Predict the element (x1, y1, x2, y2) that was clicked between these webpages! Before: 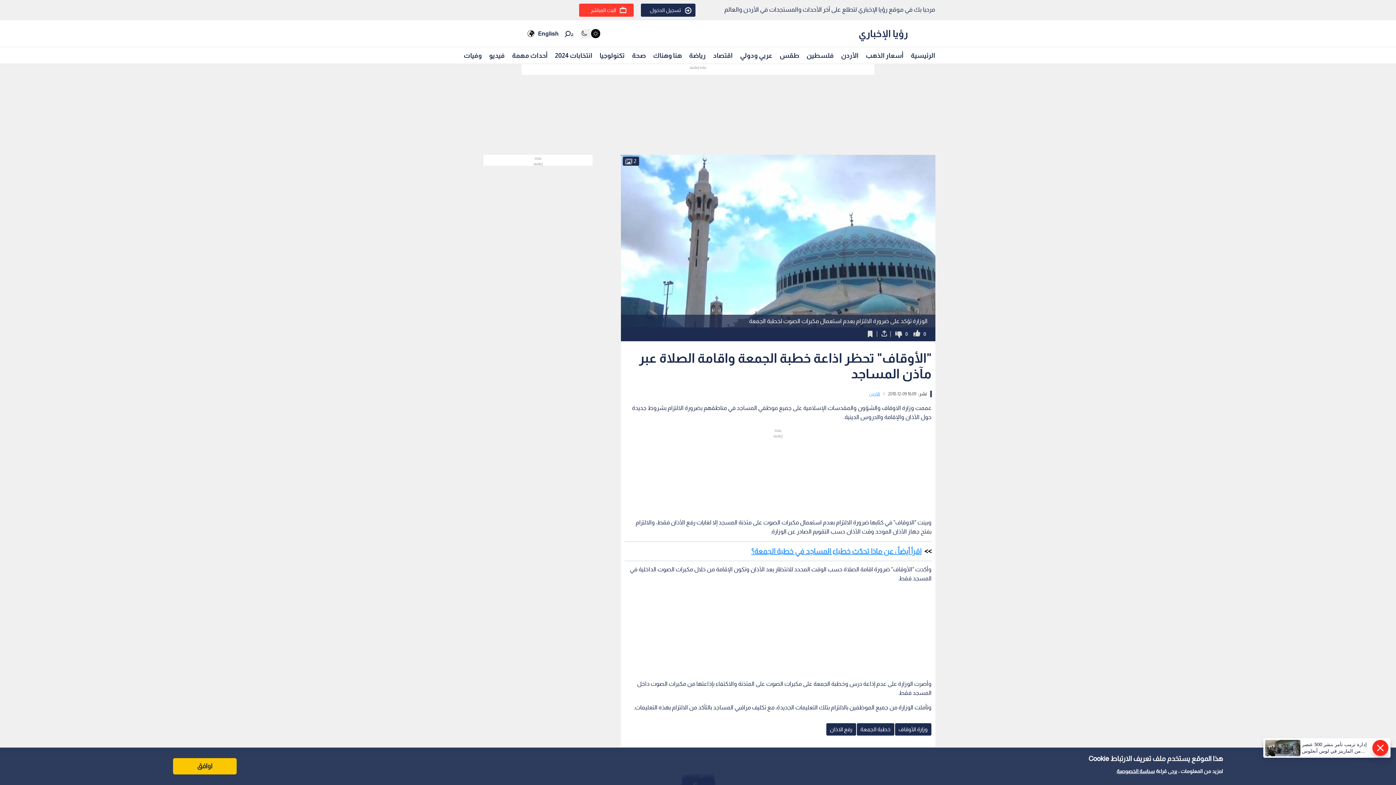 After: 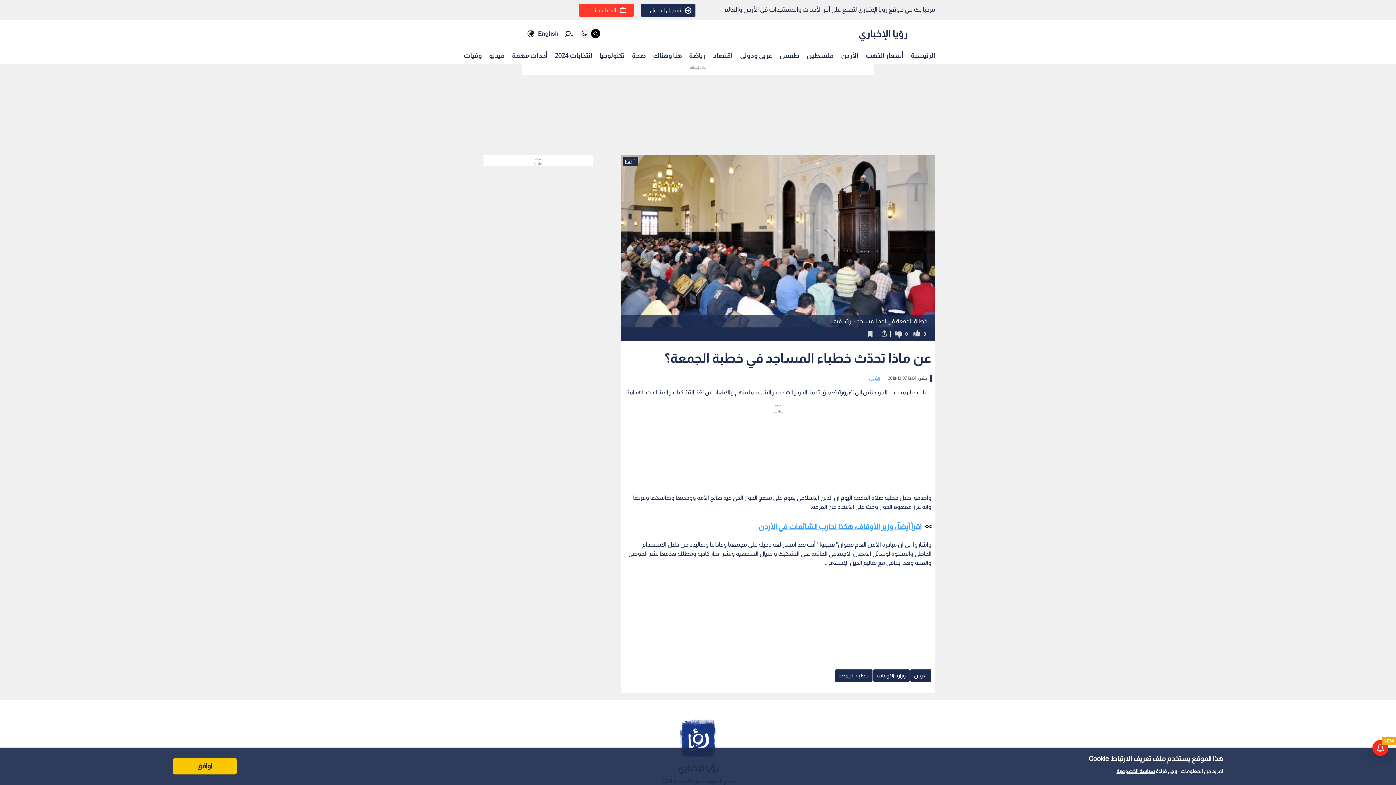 Action: bbox: (751, 547, 921, 555) label: اقرأ أيضاً : عن ماذا تحدّث خطباء المساجد في خطبة الجمعة؟